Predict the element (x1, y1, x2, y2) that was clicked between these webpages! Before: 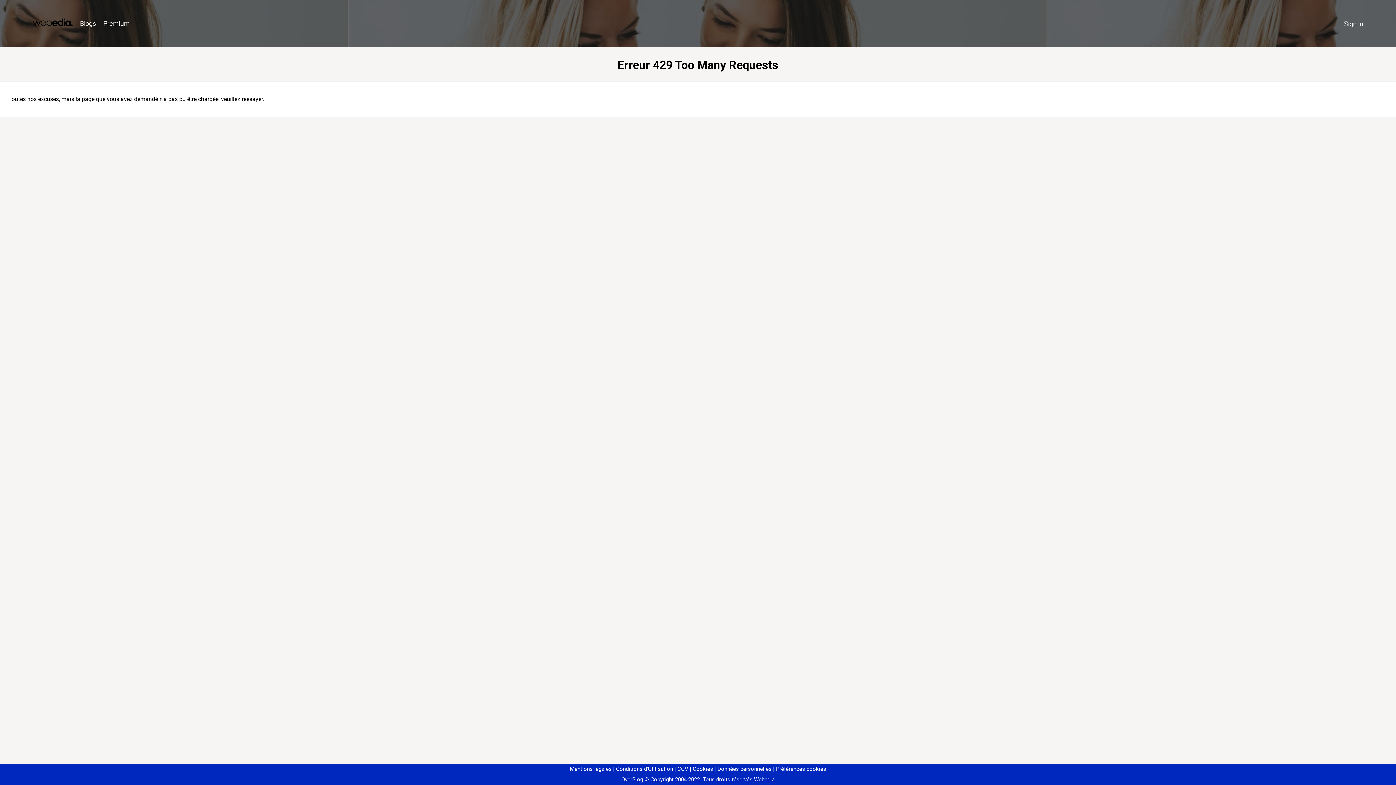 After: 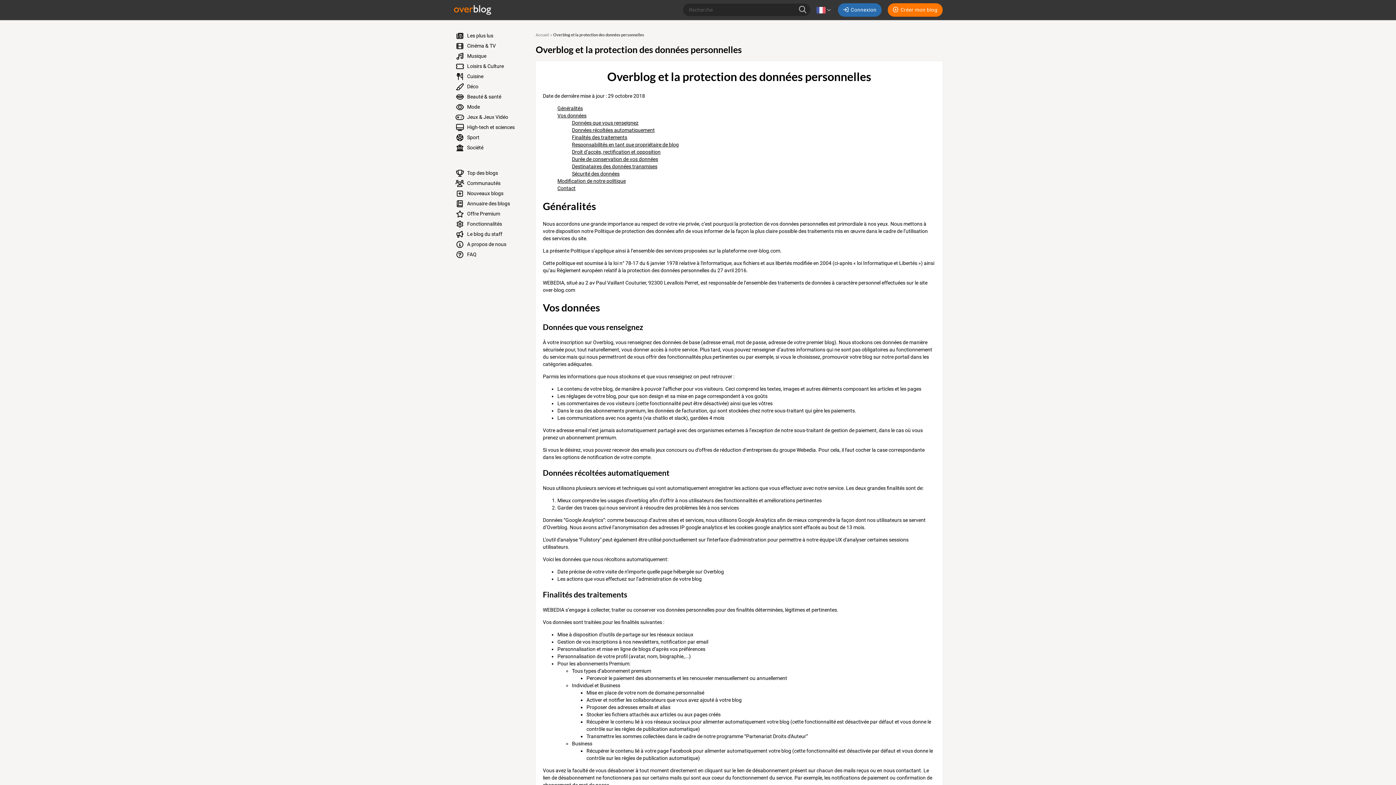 Action: bbox: (714, 766, 771, 772) label: Données personnelles